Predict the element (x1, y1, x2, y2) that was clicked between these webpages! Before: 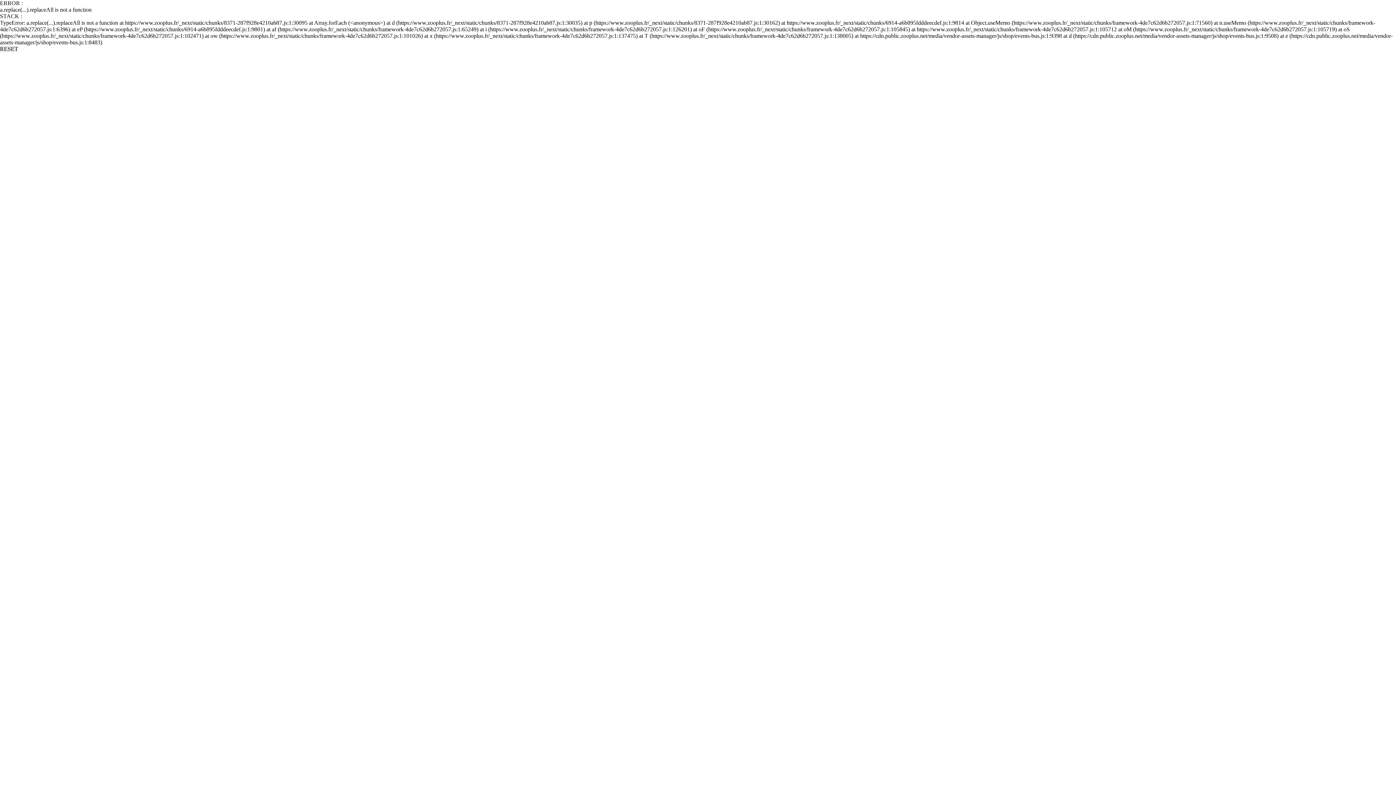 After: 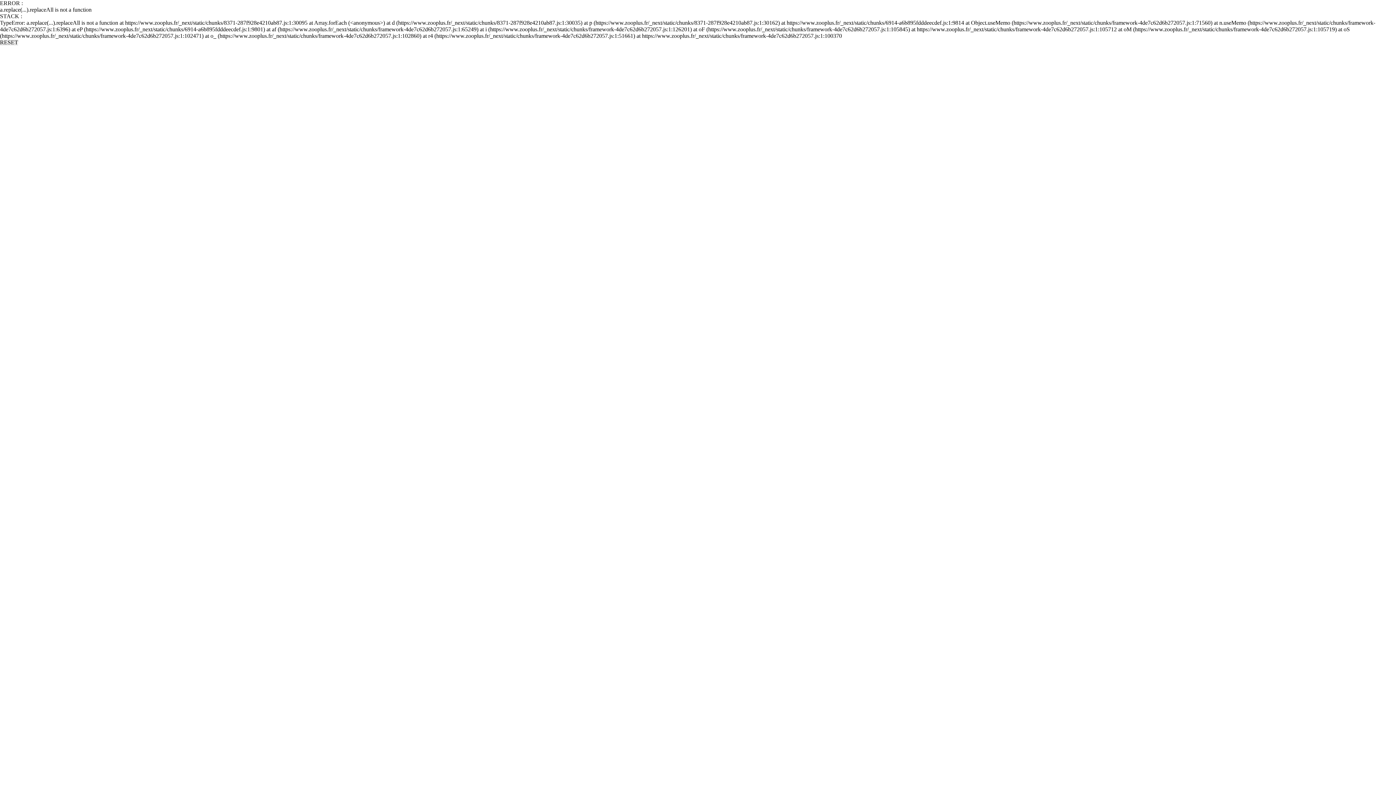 Action: bbox: (0, 45, 18, 52) label: RESET